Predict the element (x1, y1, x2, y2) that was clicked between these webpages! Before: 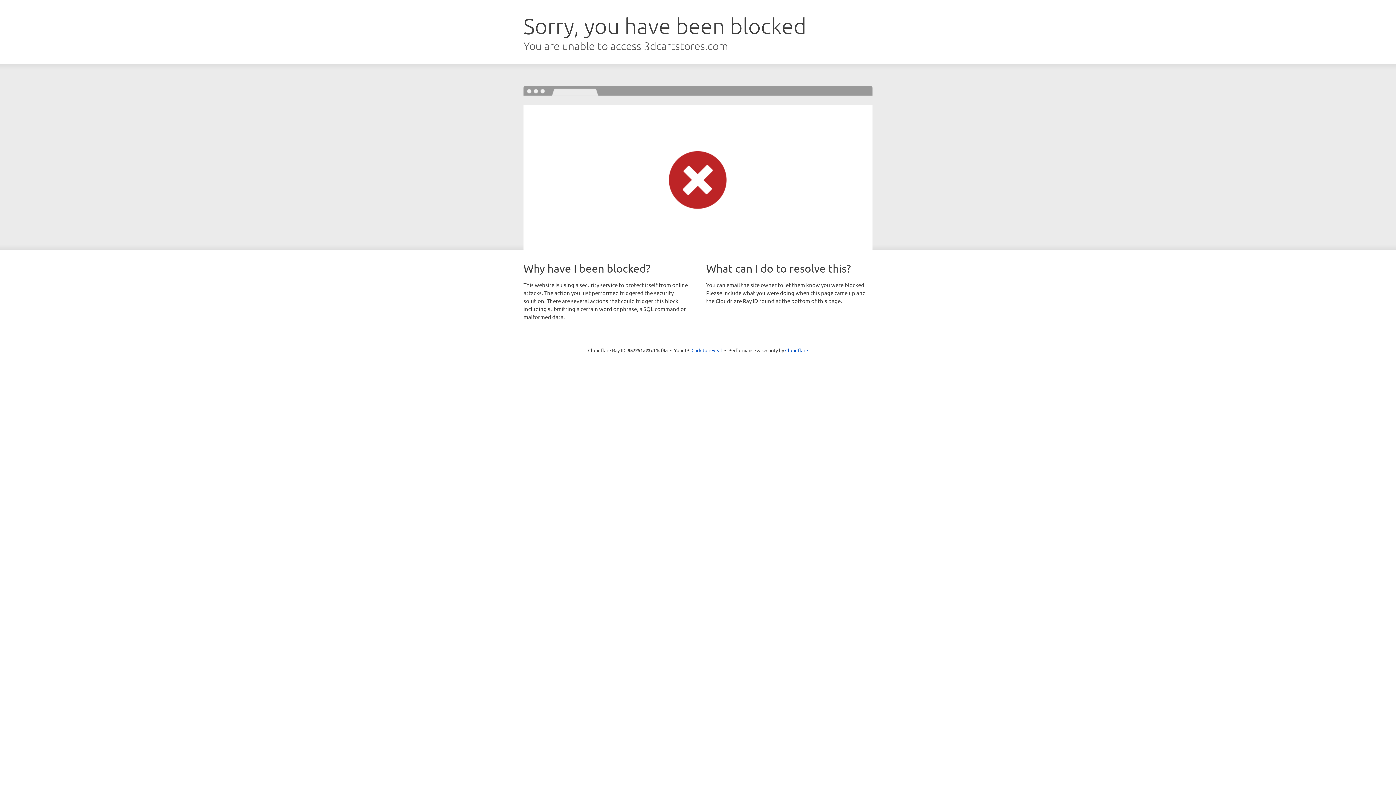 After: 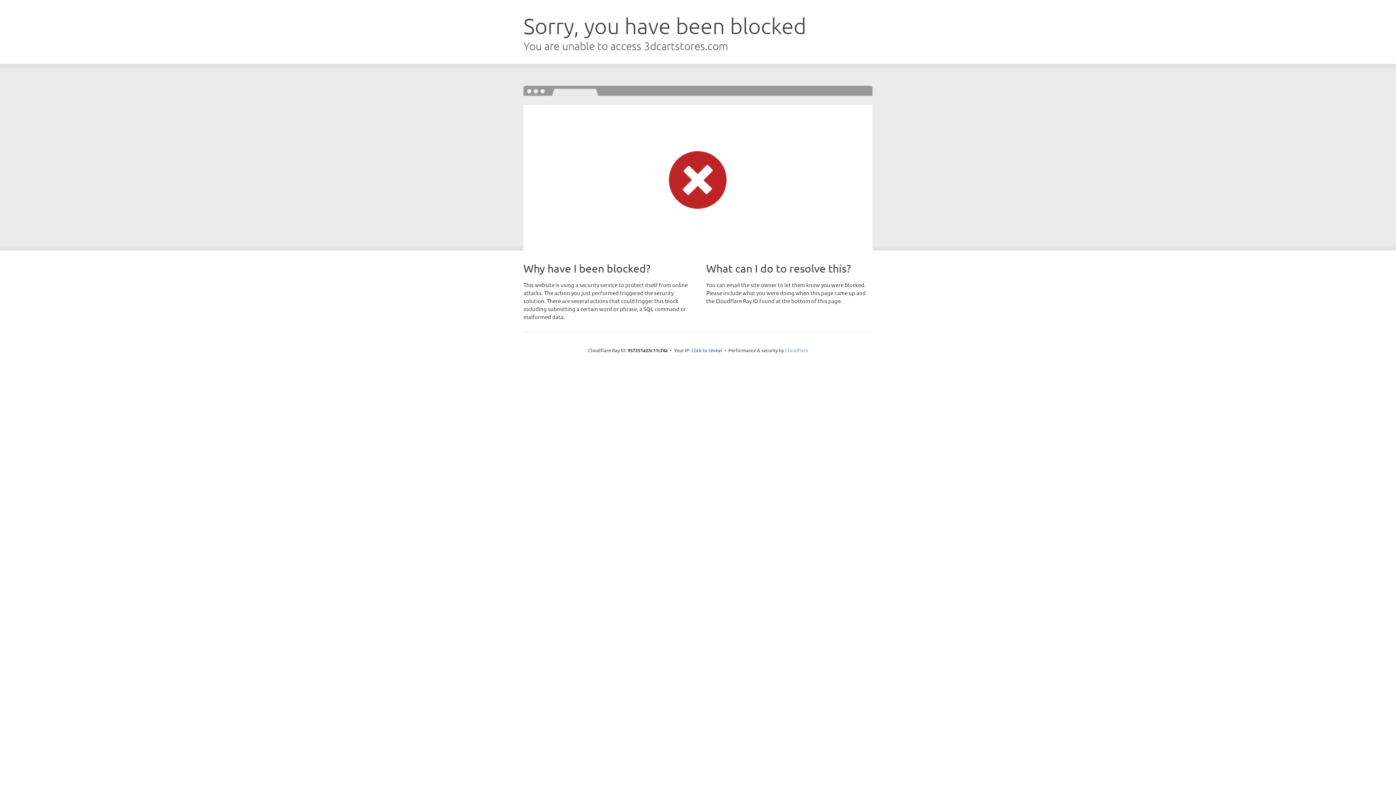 Action: label: Cloudflare bbox: (785, 347, 808, 353)